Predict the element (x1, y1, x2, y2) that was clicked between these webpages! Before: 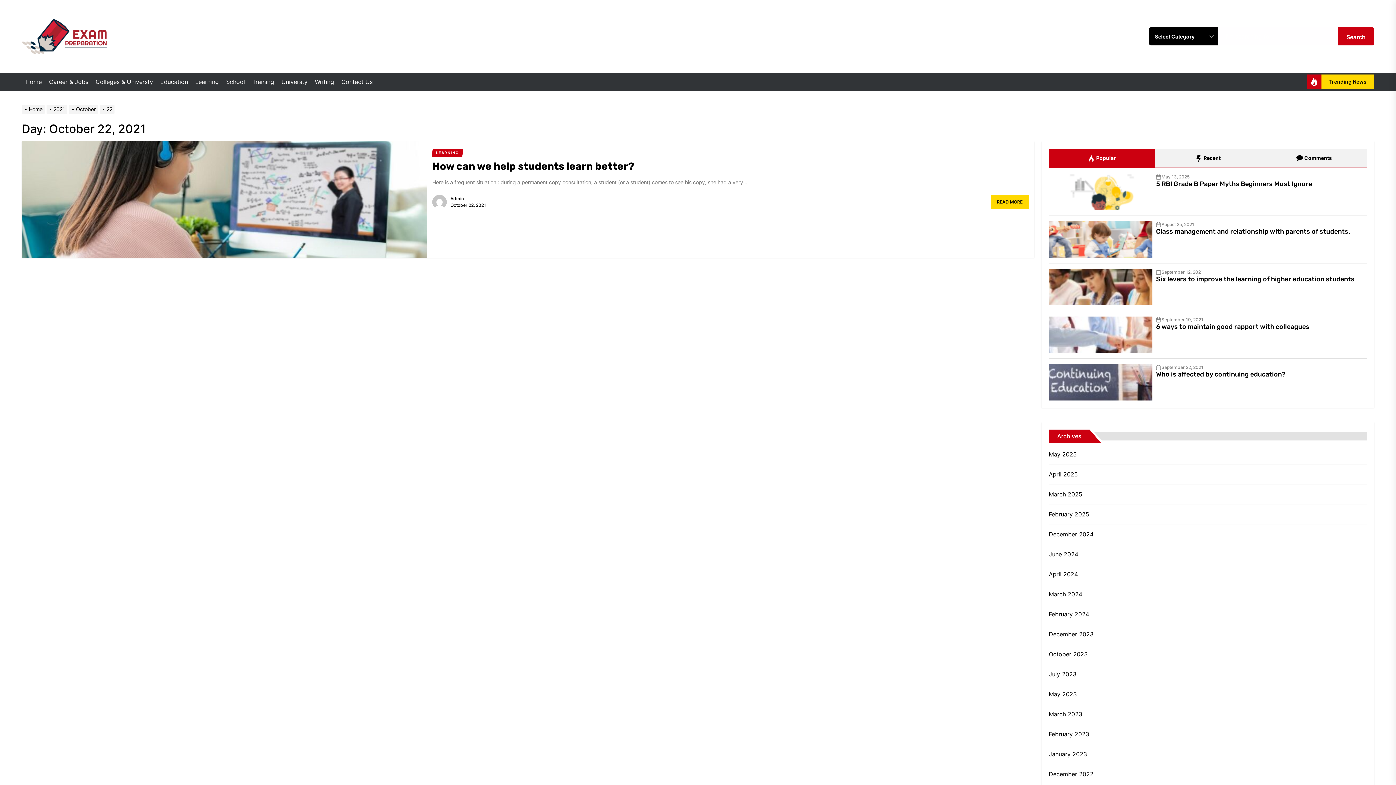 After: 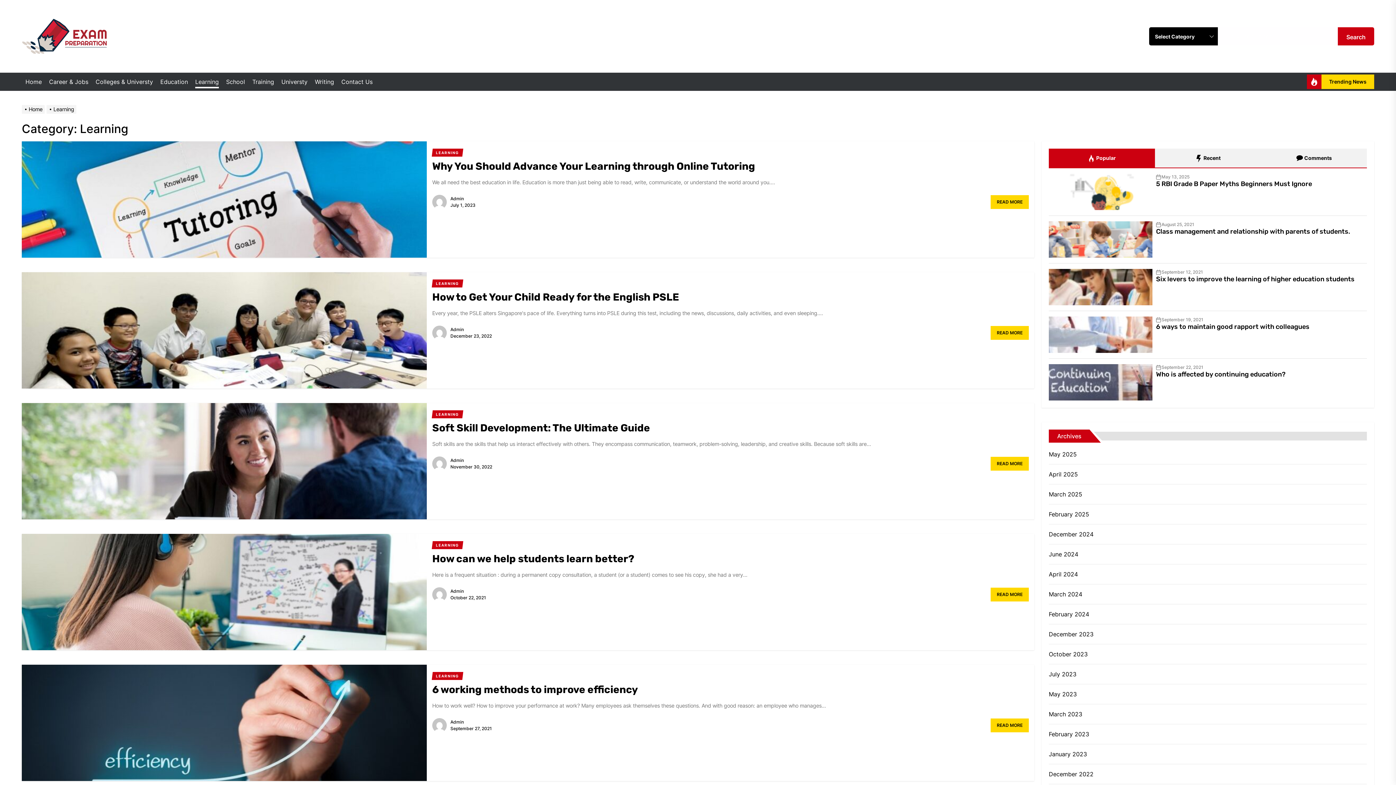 Action: label: Learning bbox: (195, 78, 218, 85)